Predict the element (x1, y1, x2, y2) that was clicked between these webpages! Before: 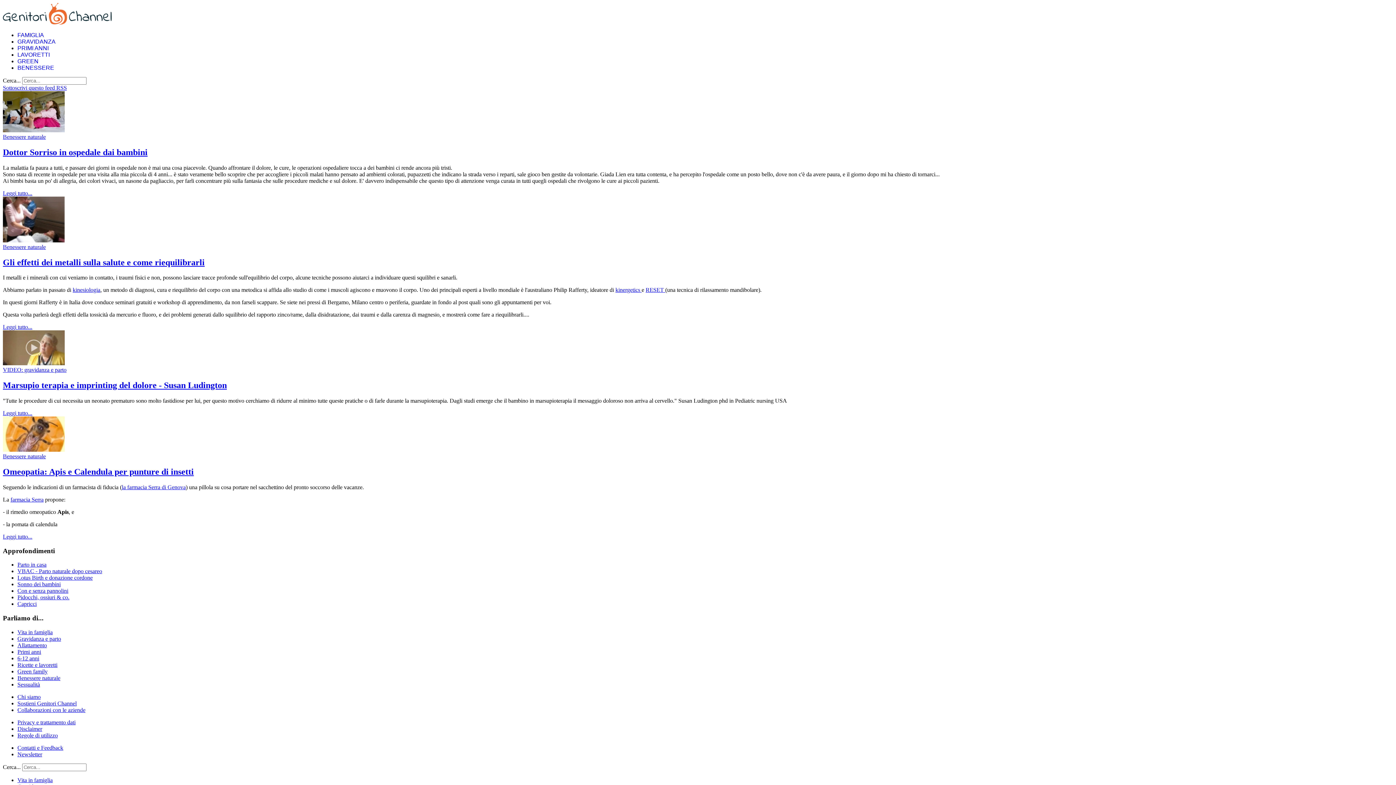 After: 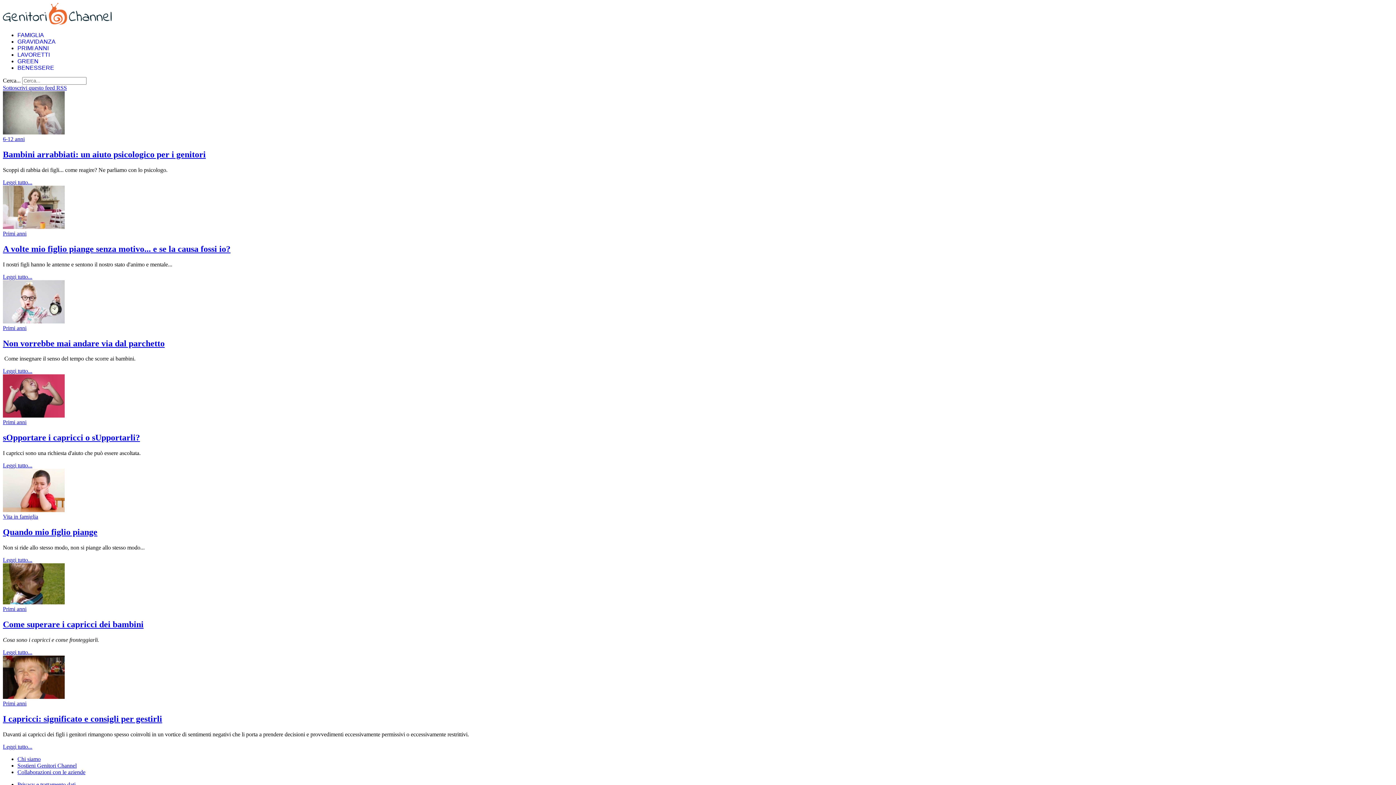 Action: label: Capricci bbox: (17, 601, 36, 607)